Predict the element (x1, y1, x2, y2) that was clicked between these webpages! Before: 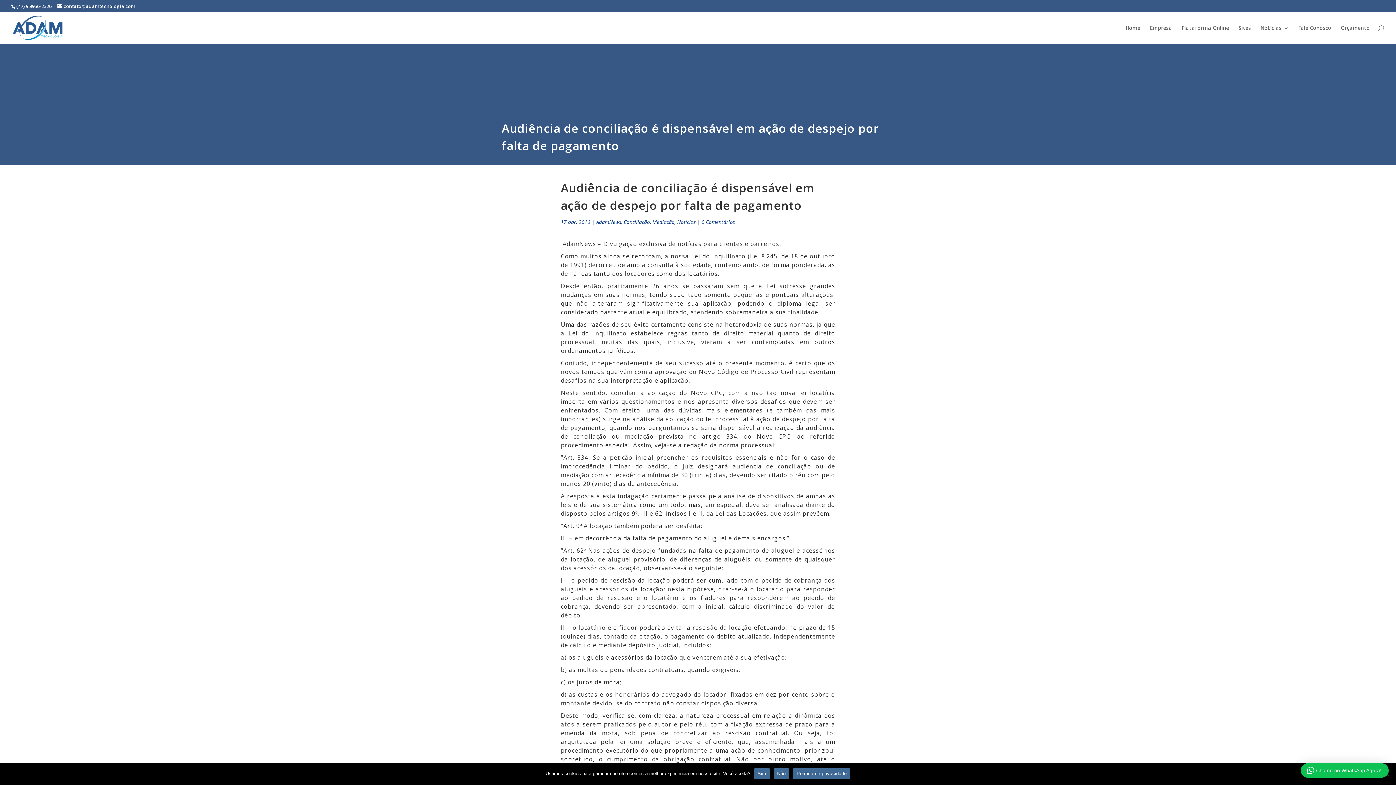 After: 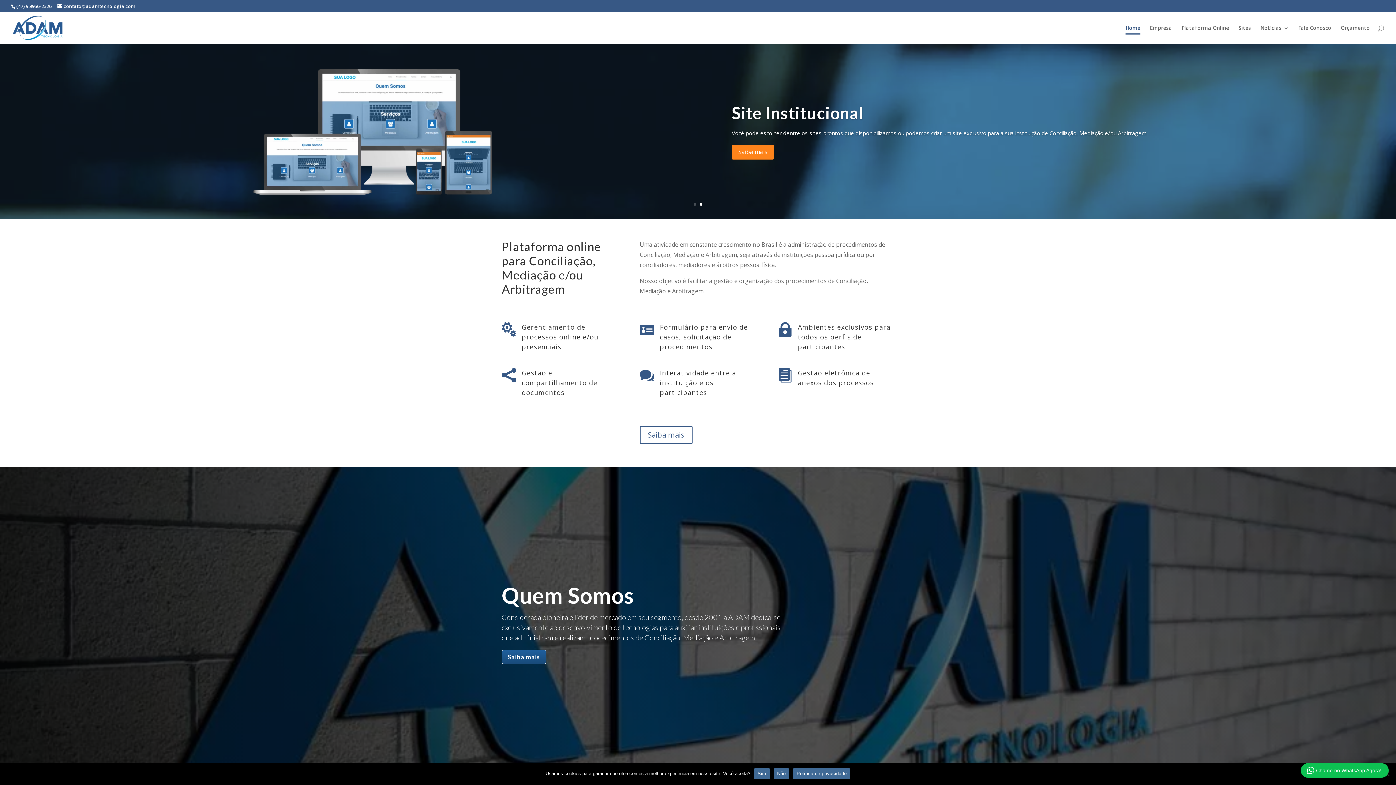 Action: bbox: (12, 23, 62, 30)